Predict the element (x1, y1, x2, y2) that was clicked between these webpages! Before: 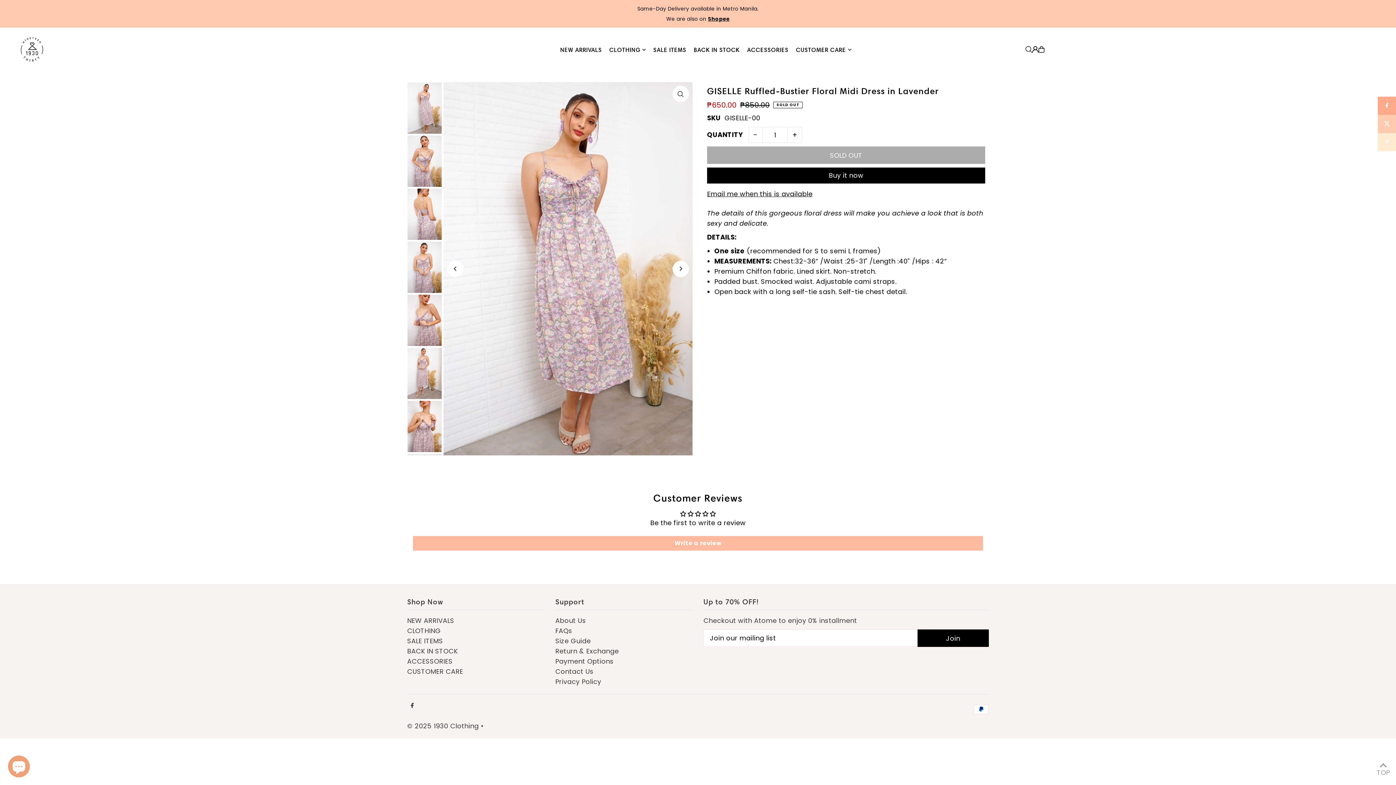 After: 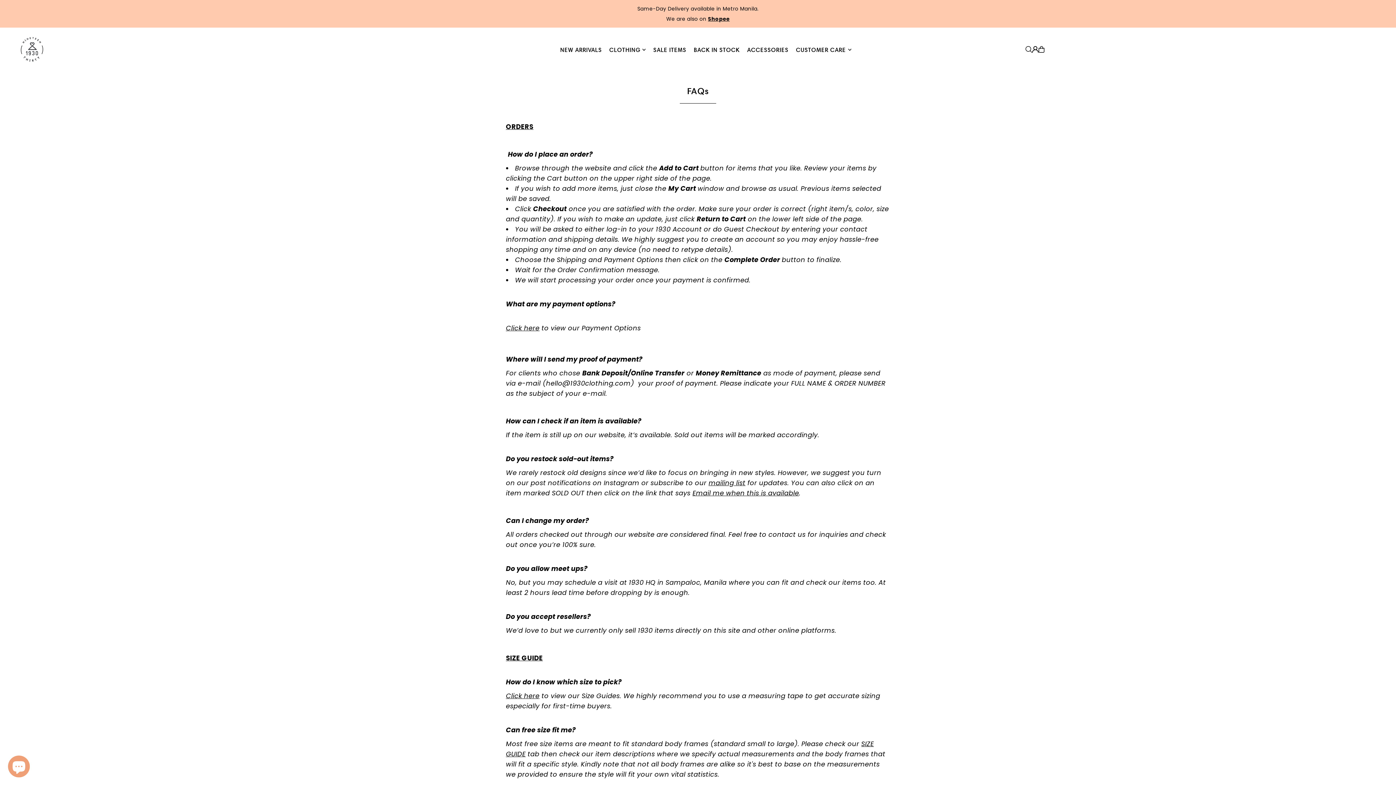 Action: bbox: (555, 626, 572, 635) label: FAQs